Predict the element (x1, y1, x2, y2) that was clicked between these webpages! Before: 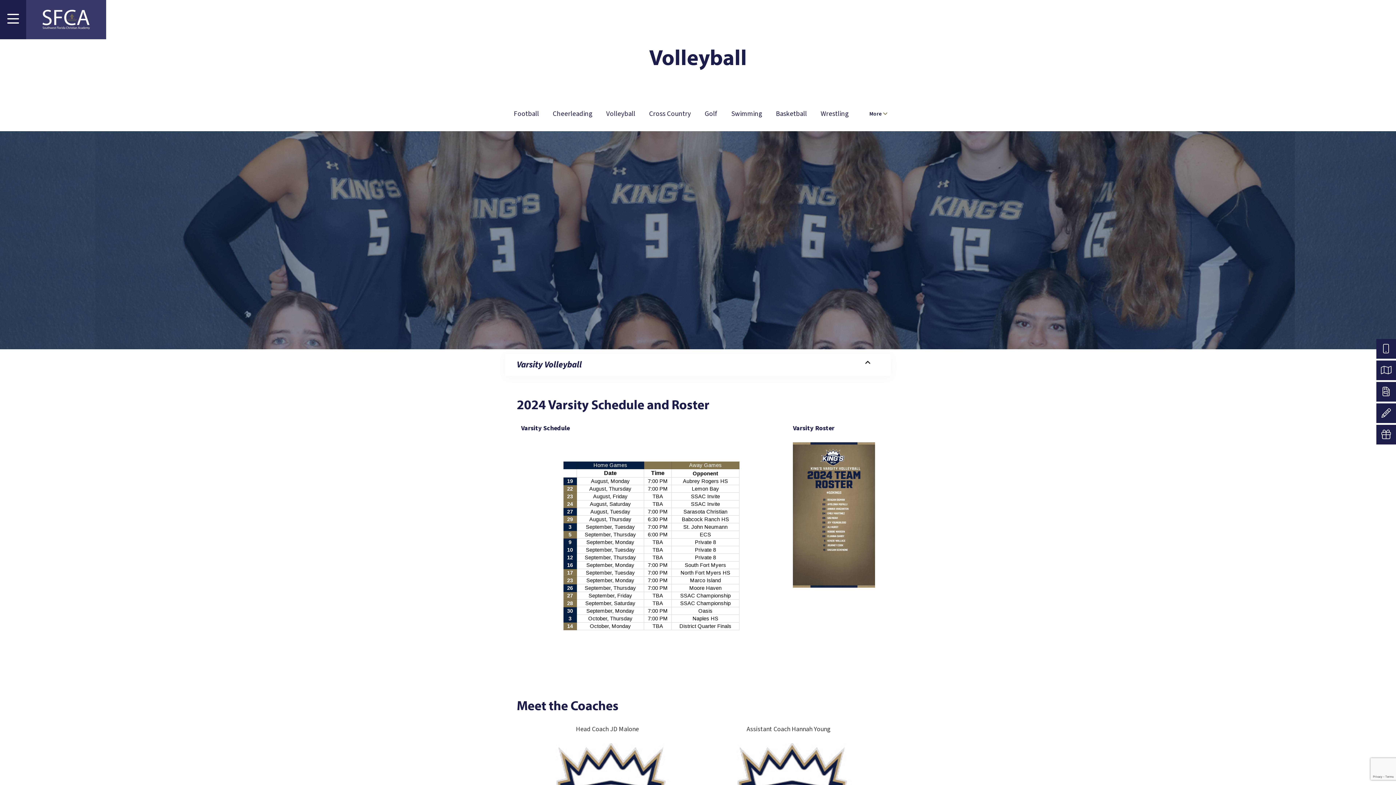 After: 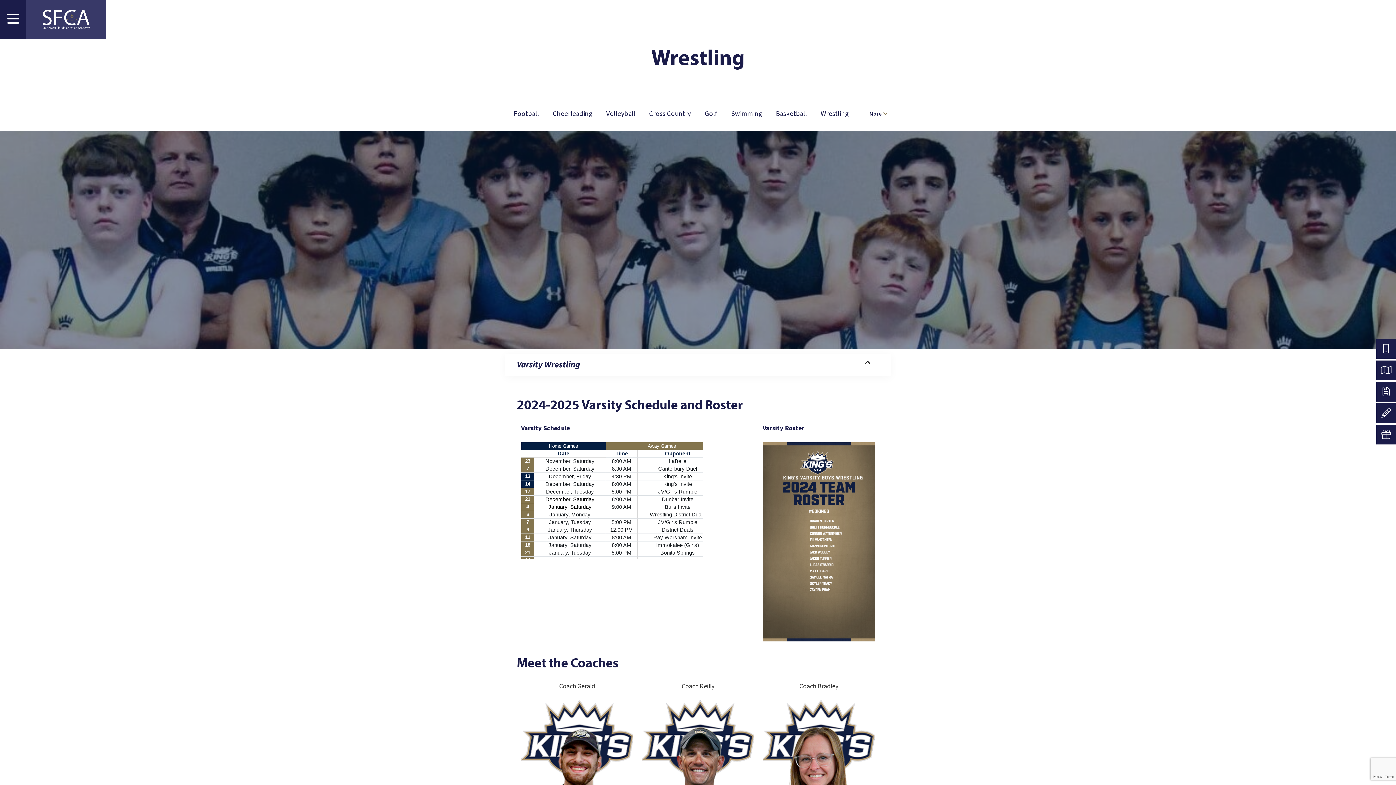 Action: label: Wrestling bbox: (814, 104, 855, 124)